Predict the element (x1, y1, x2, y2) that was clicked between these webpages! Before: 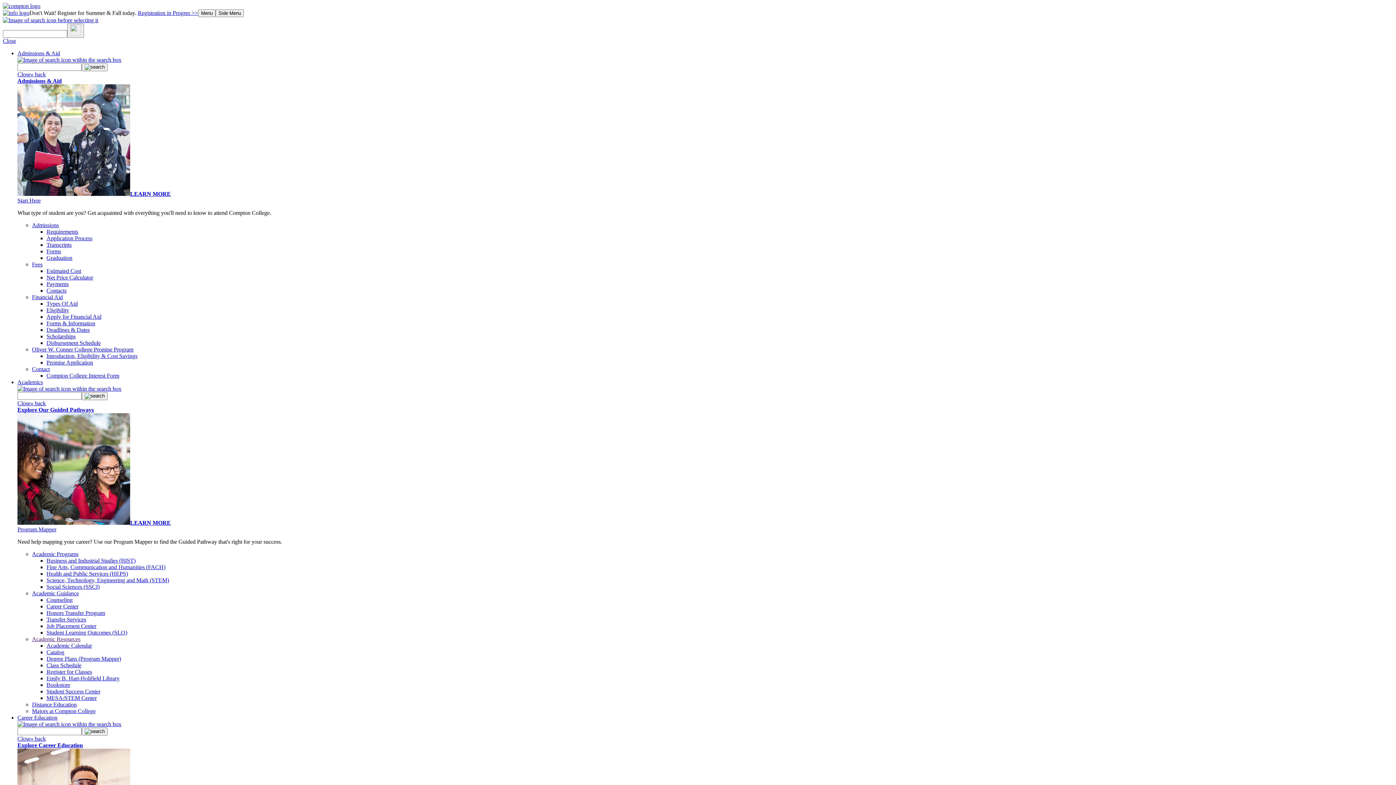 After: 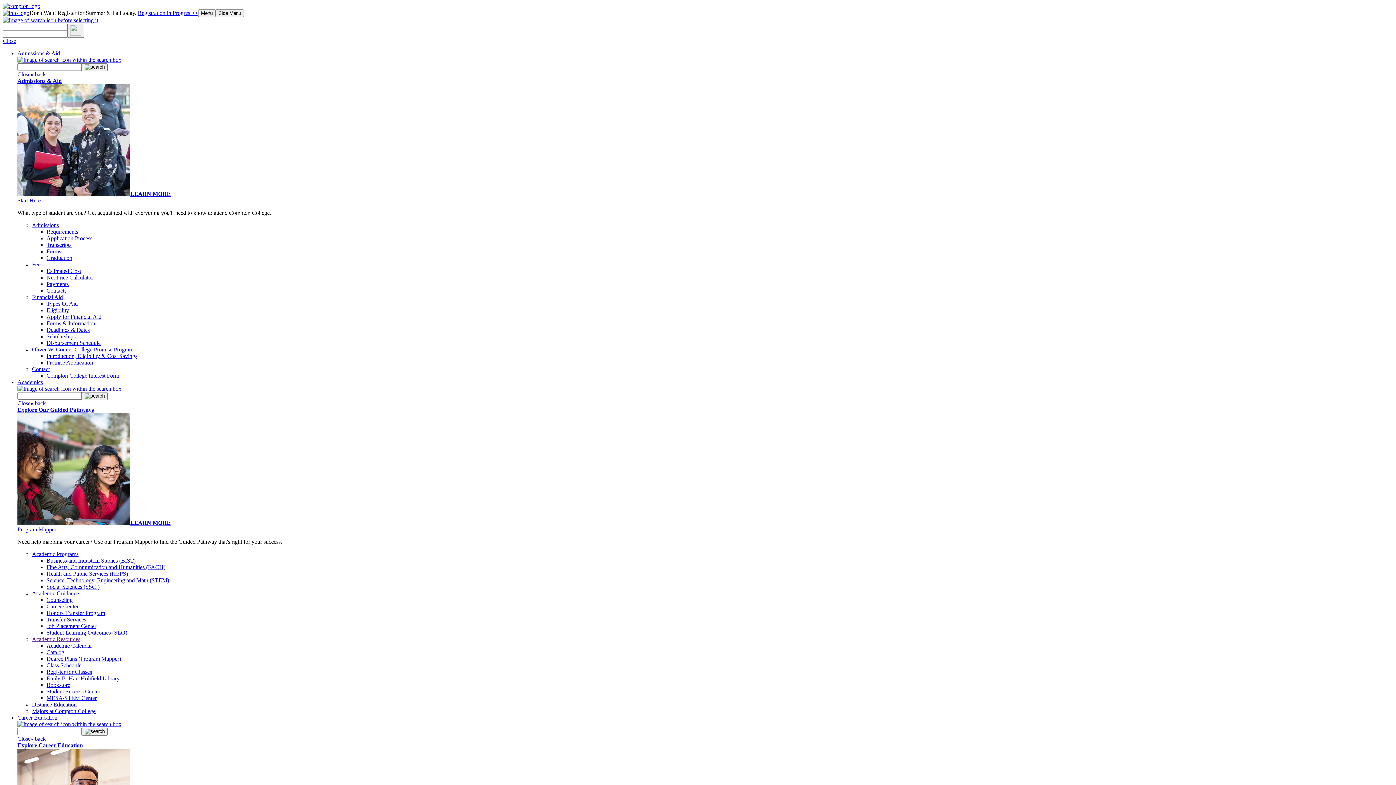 Action: label: Majors at Compton College bbox: (32, 708, 95, 714)